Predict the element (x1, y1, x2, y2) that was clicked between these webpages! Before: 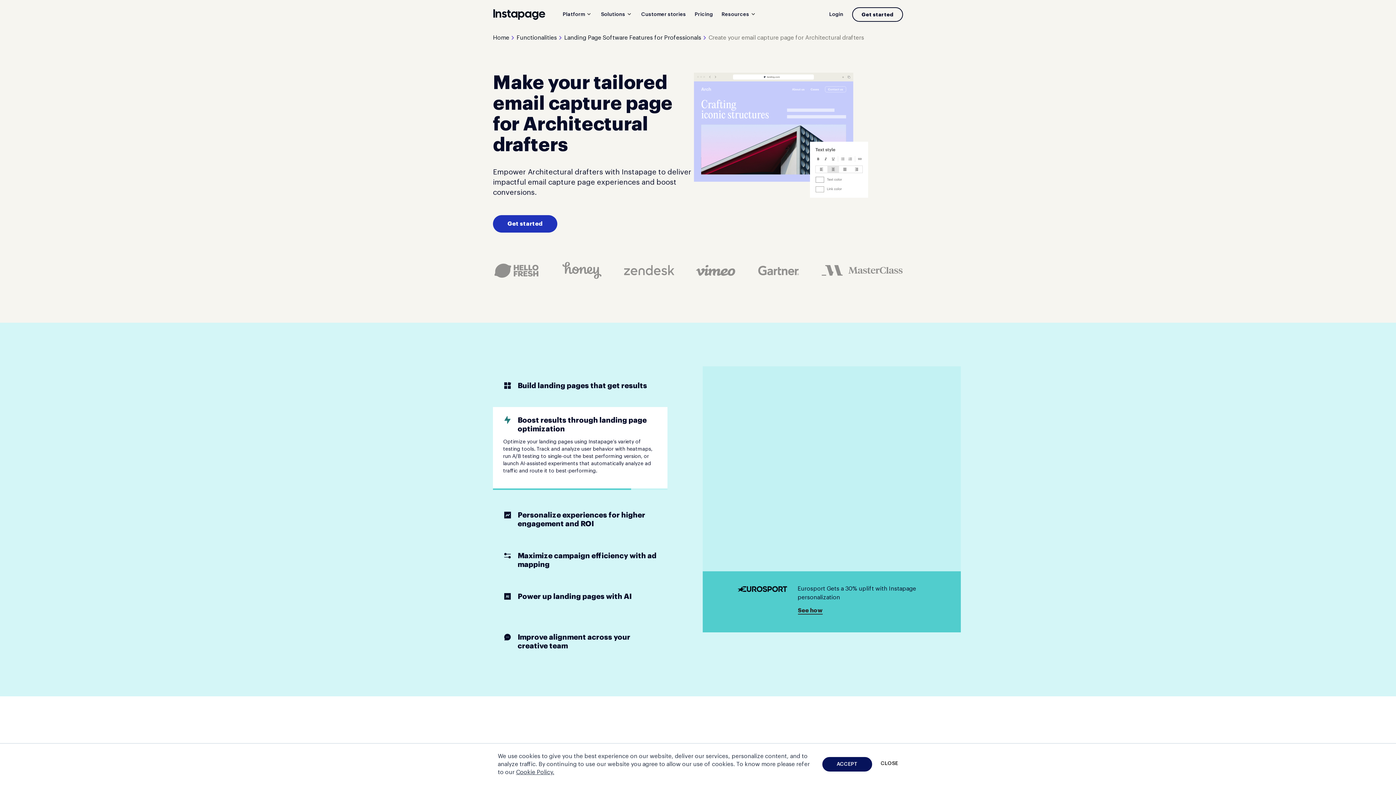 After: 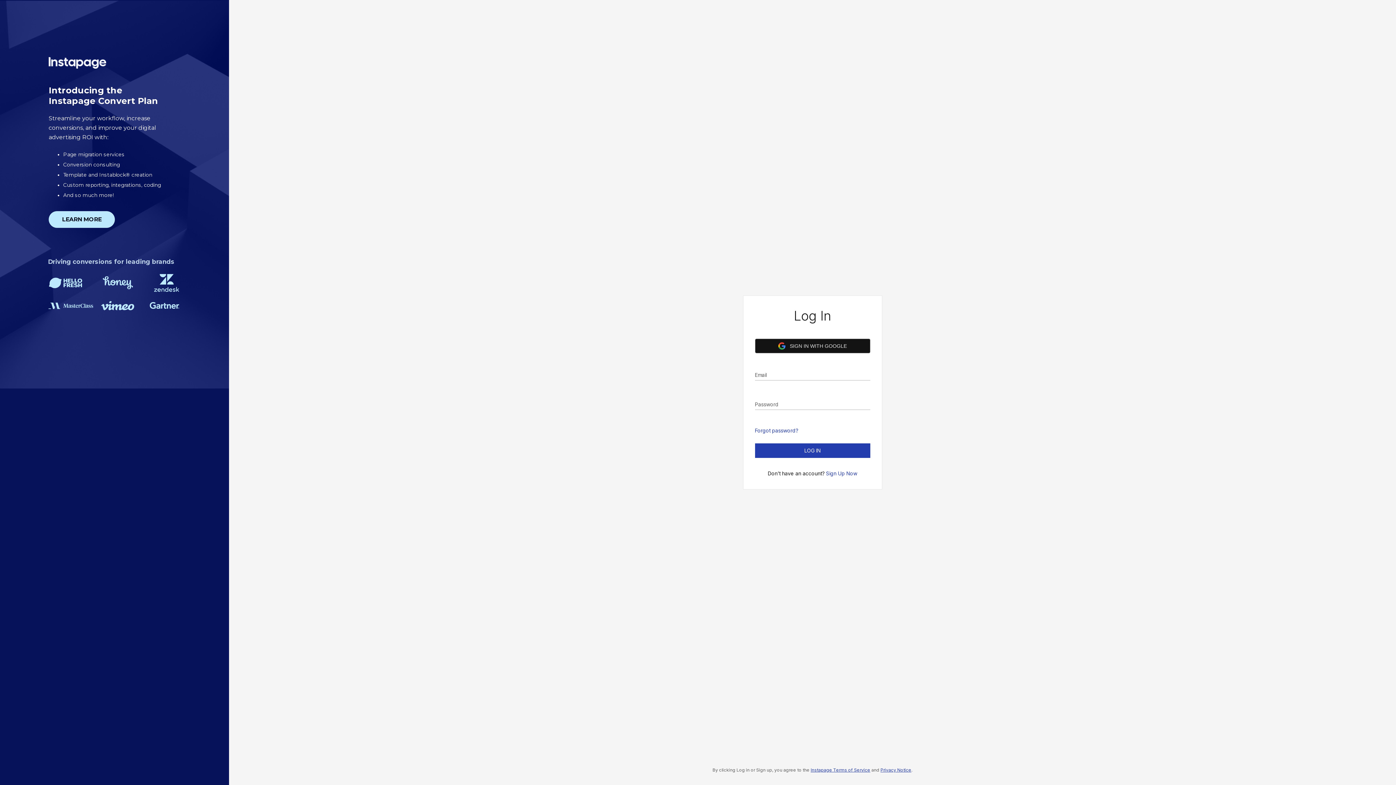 Action: bbox: (829, 8, 843, 20) label: Login